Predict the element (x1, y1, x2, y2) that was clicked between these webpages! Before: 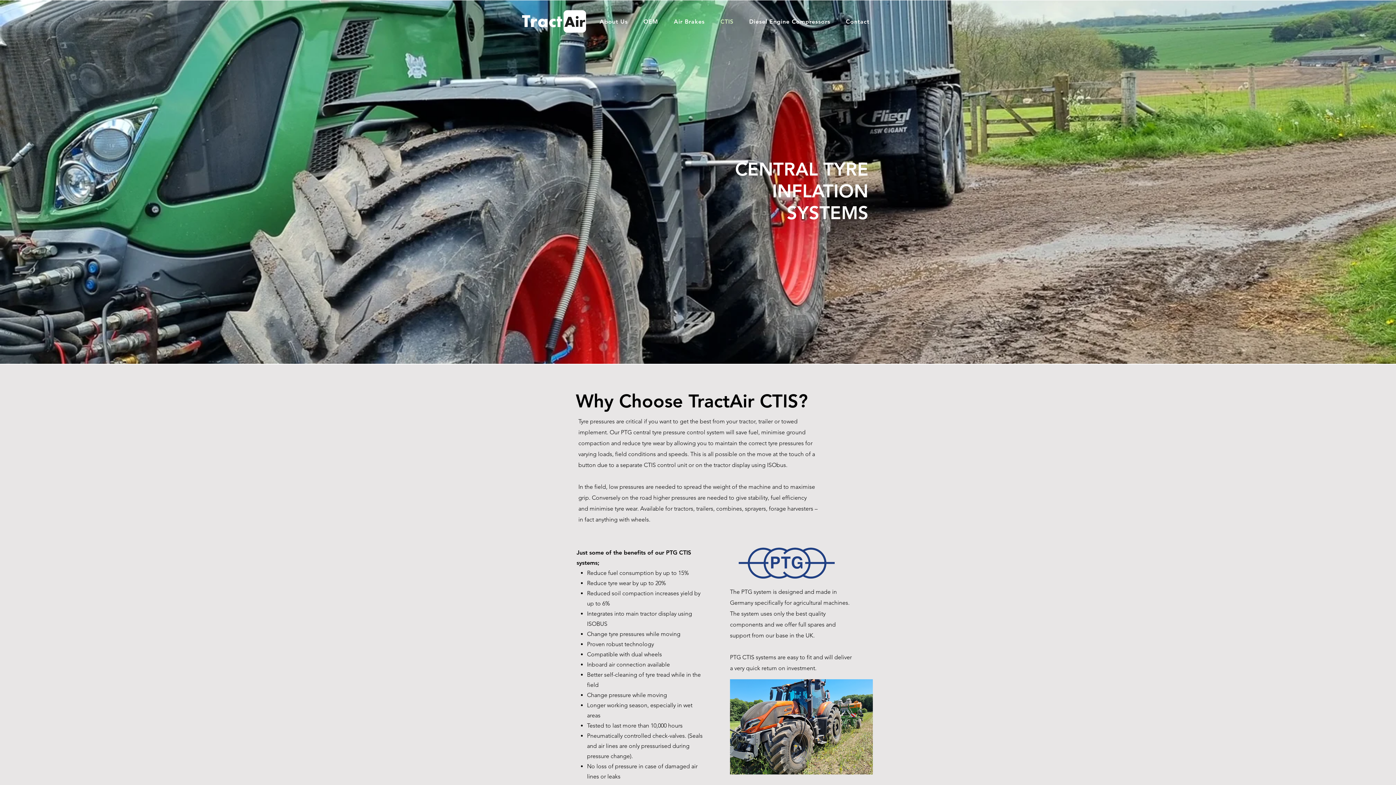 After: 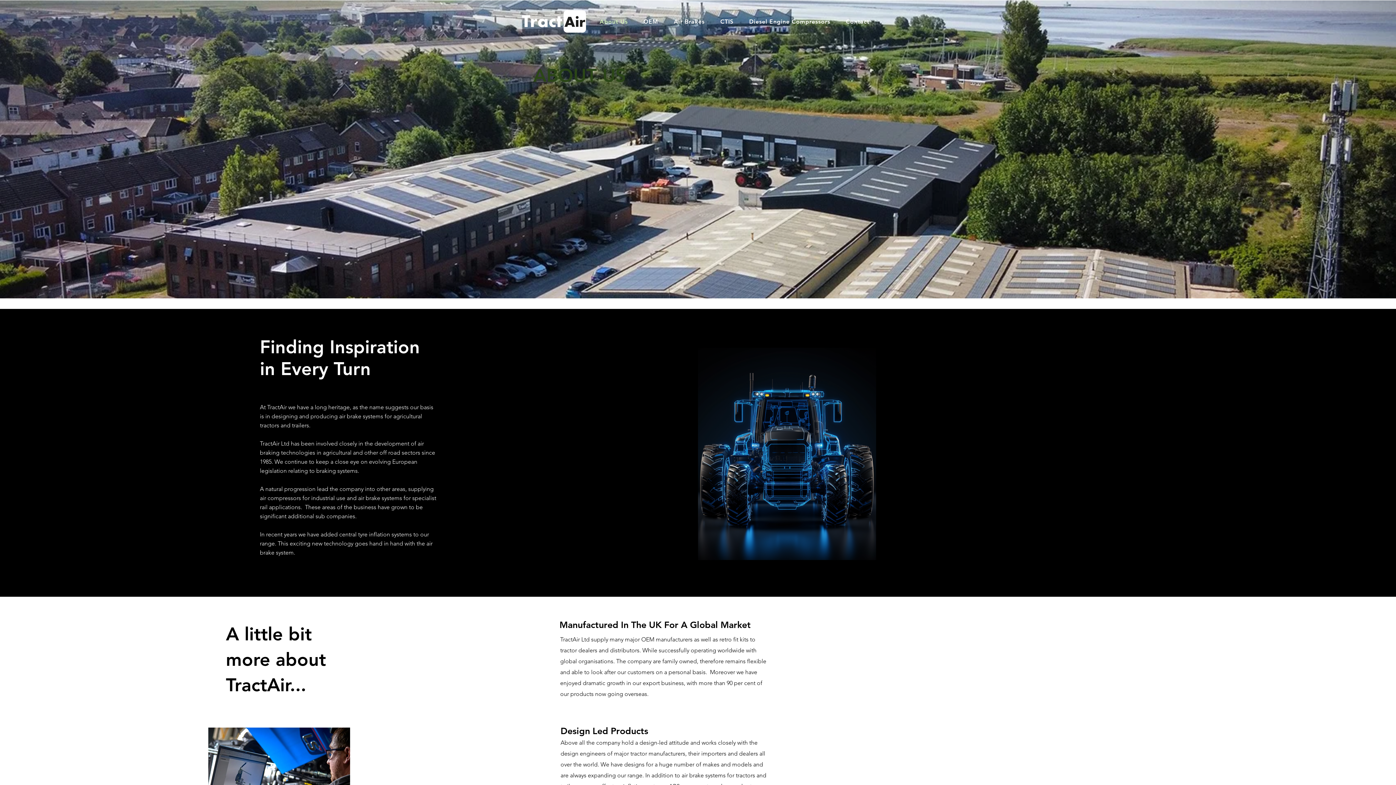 Action: label: About Us bbox: (593, 15, 634, 28)